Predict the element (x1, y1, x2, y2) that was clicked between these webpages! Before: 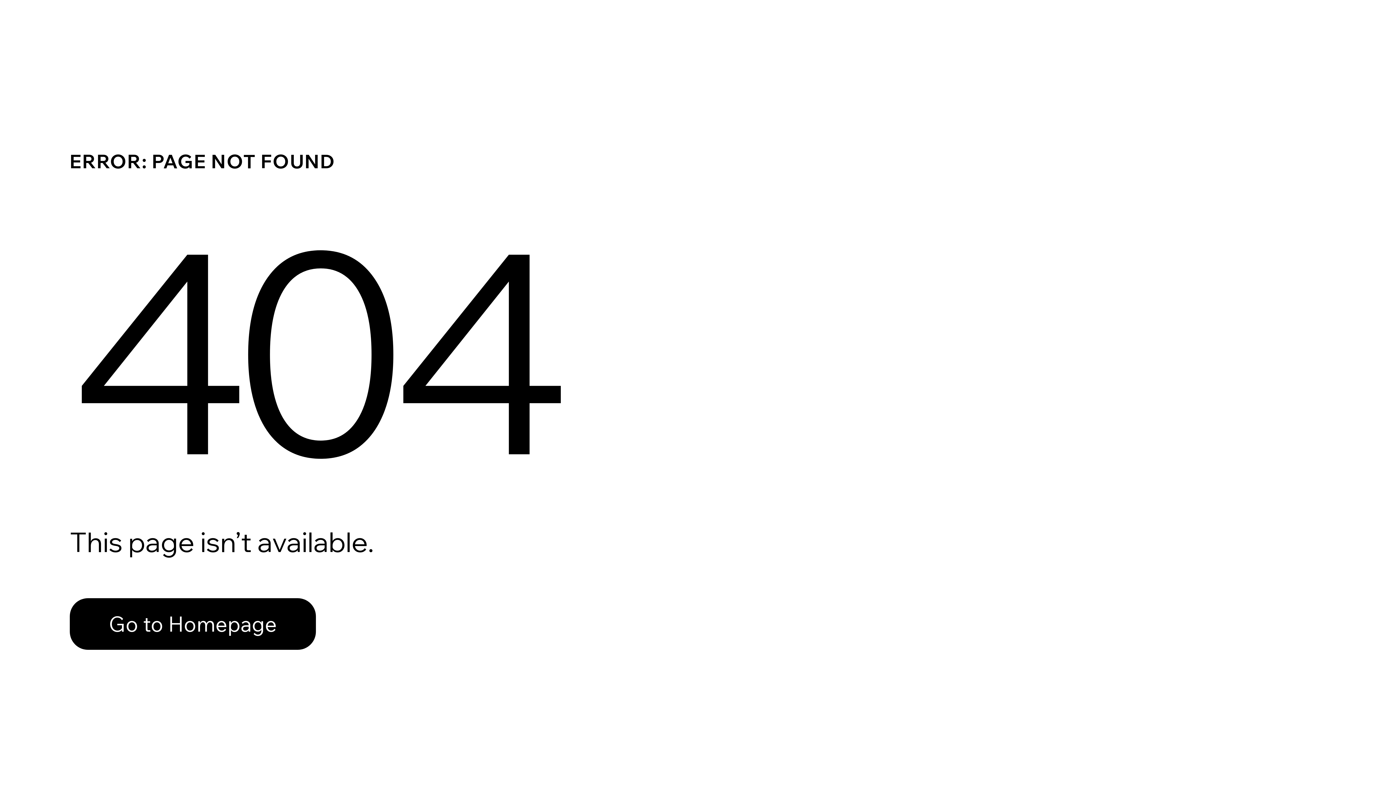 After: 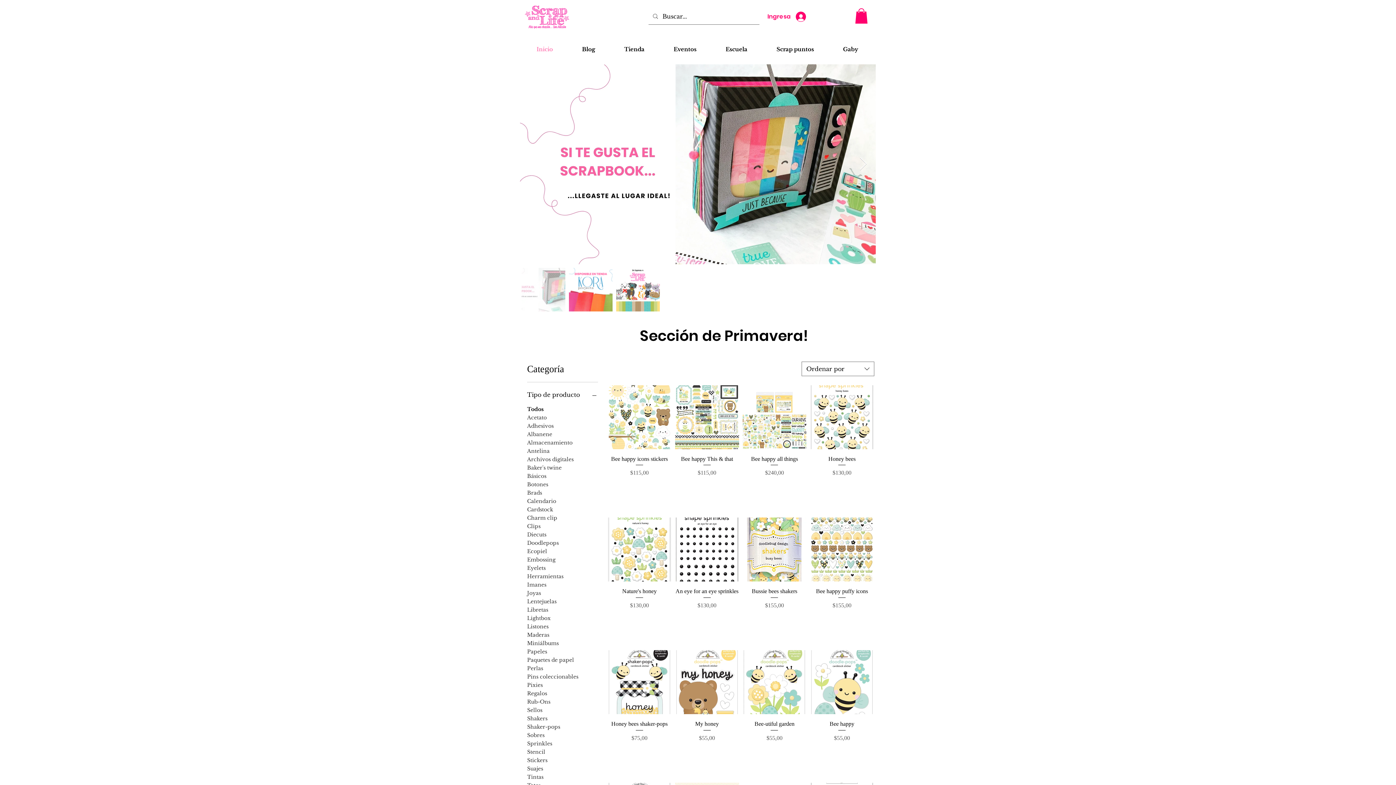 Action: label: Go to Homepage bbox: (69, 582, 768, 659)